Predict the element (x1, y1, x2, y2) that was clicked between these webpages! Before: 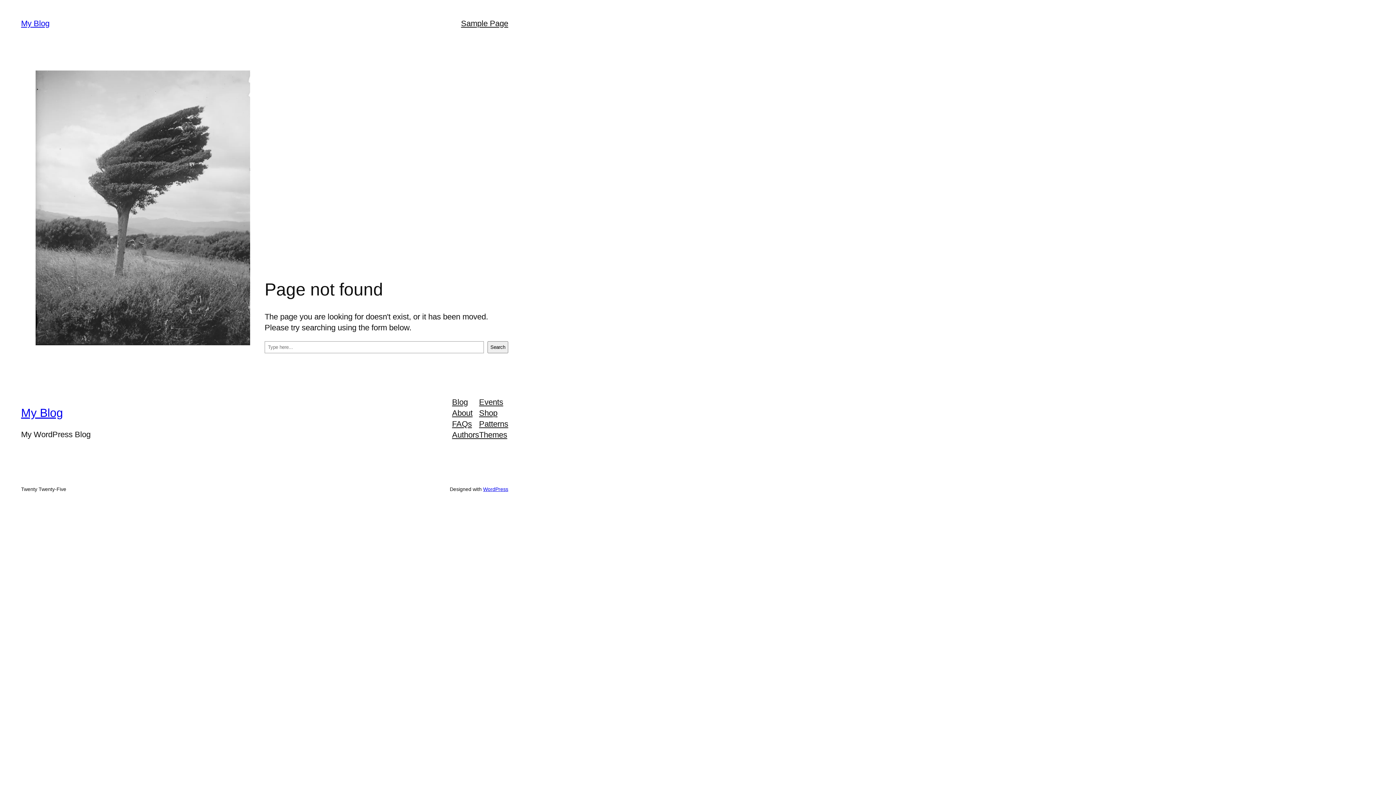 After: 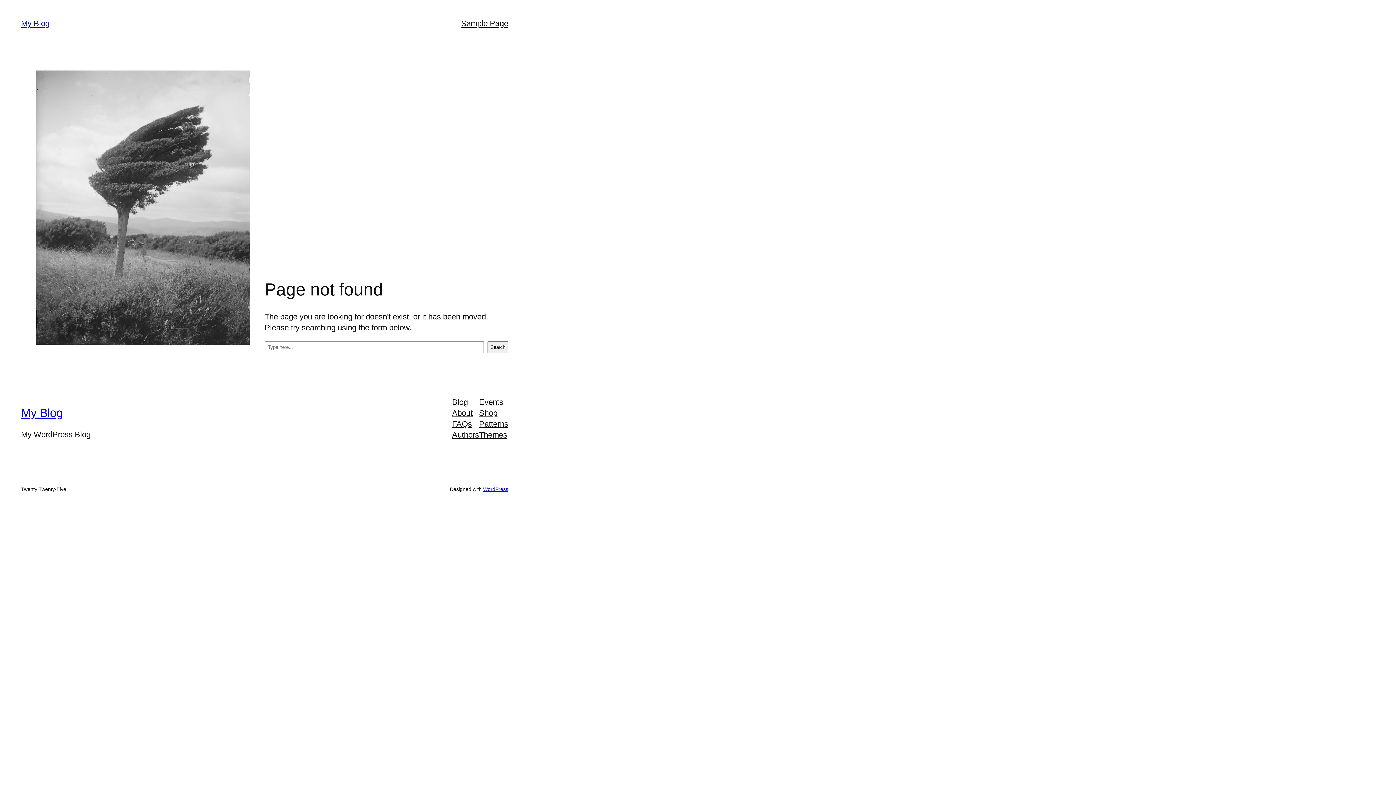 Action: bbox: (452, 407, 472, 418) label: About